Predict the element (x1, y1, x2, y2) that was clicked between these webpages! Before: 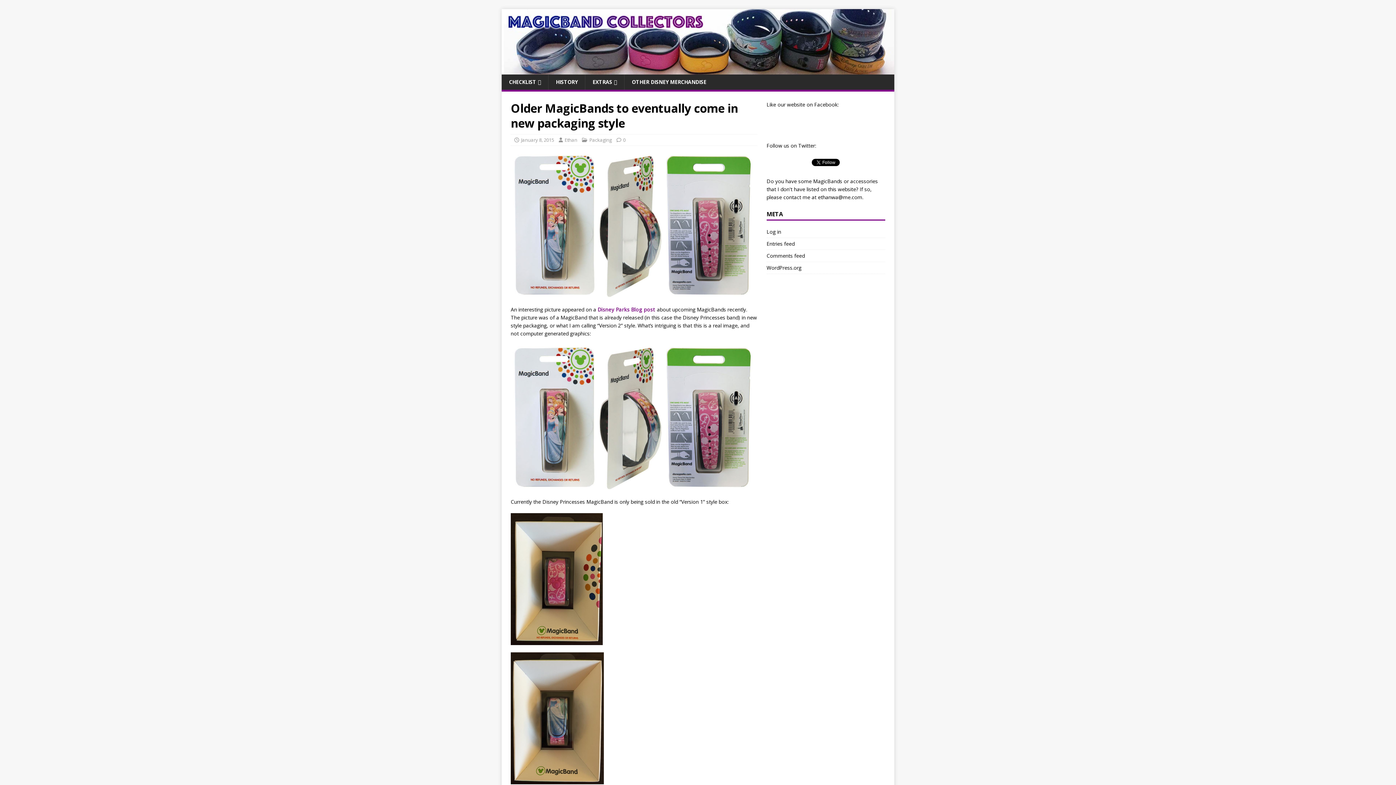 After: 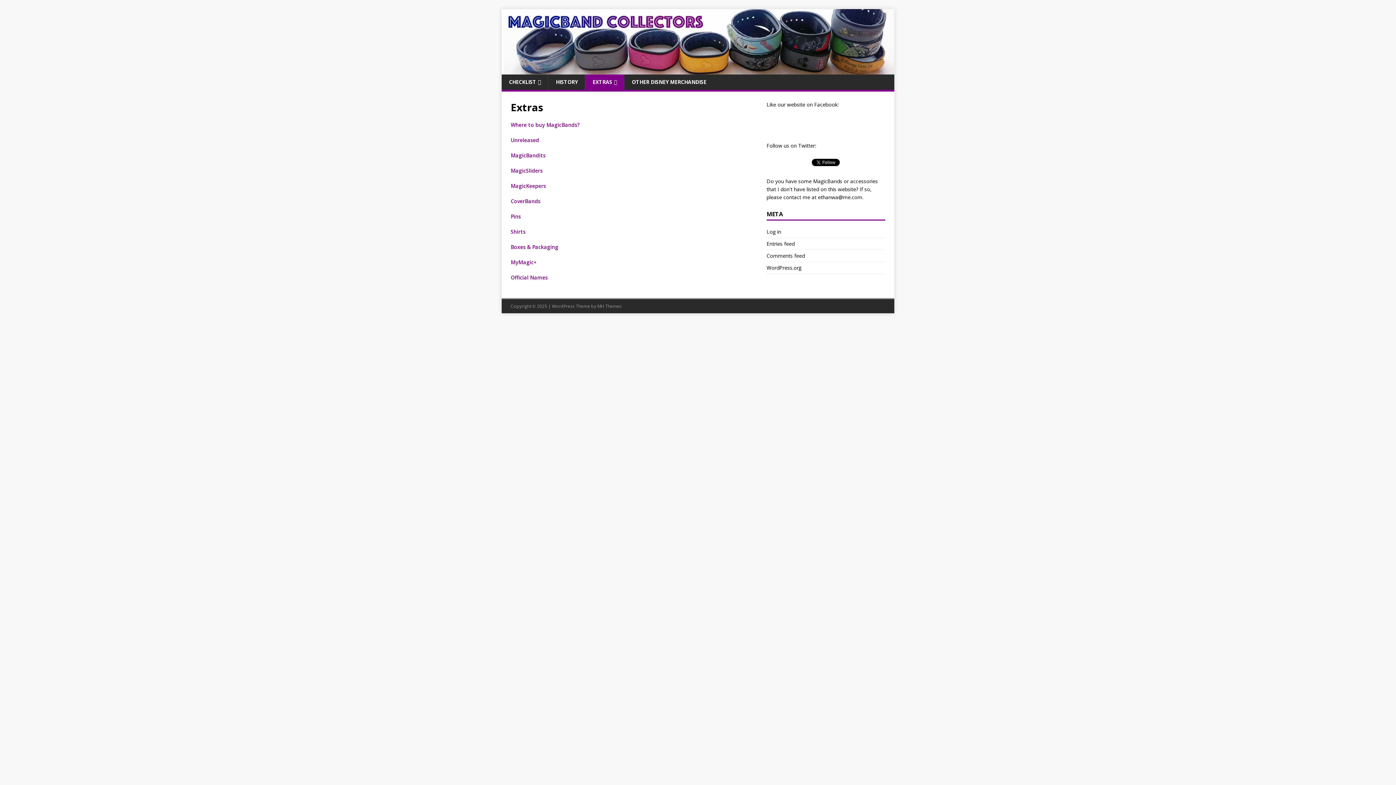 Action: bbox: (585, 74, 624, 89) label: EXTRAS